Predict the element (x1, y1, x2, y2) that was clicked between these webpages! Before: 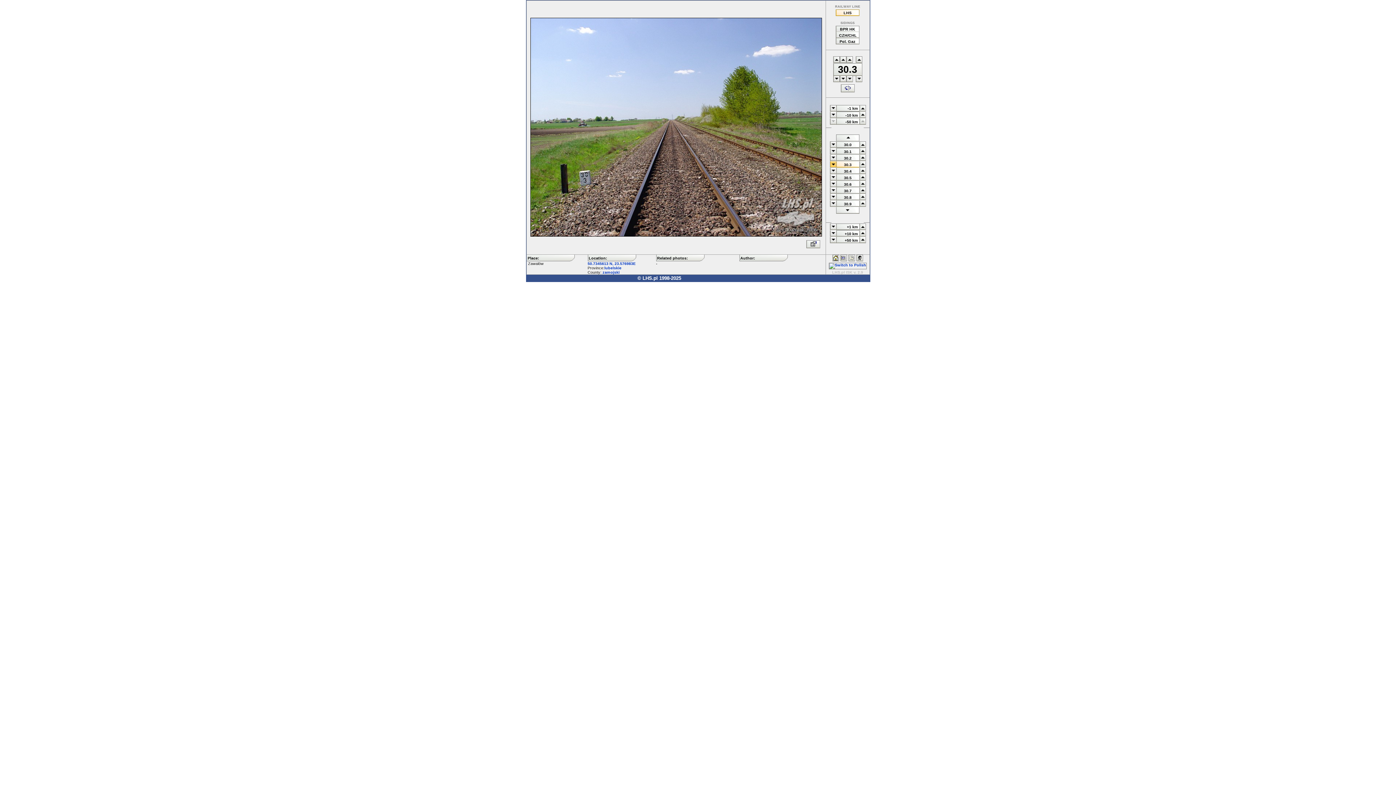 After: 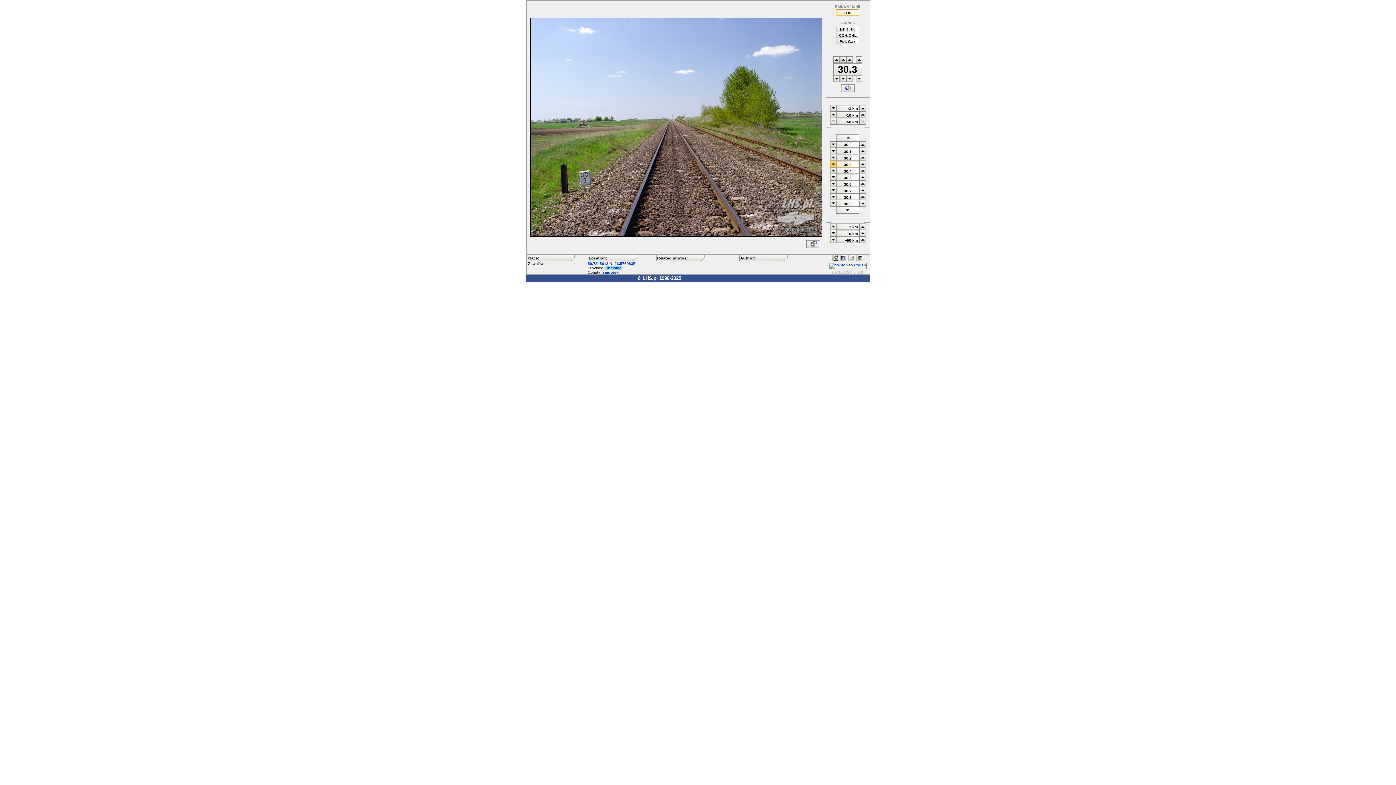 Action: label: lubelskie bbox: (604, 265, 621, 270)